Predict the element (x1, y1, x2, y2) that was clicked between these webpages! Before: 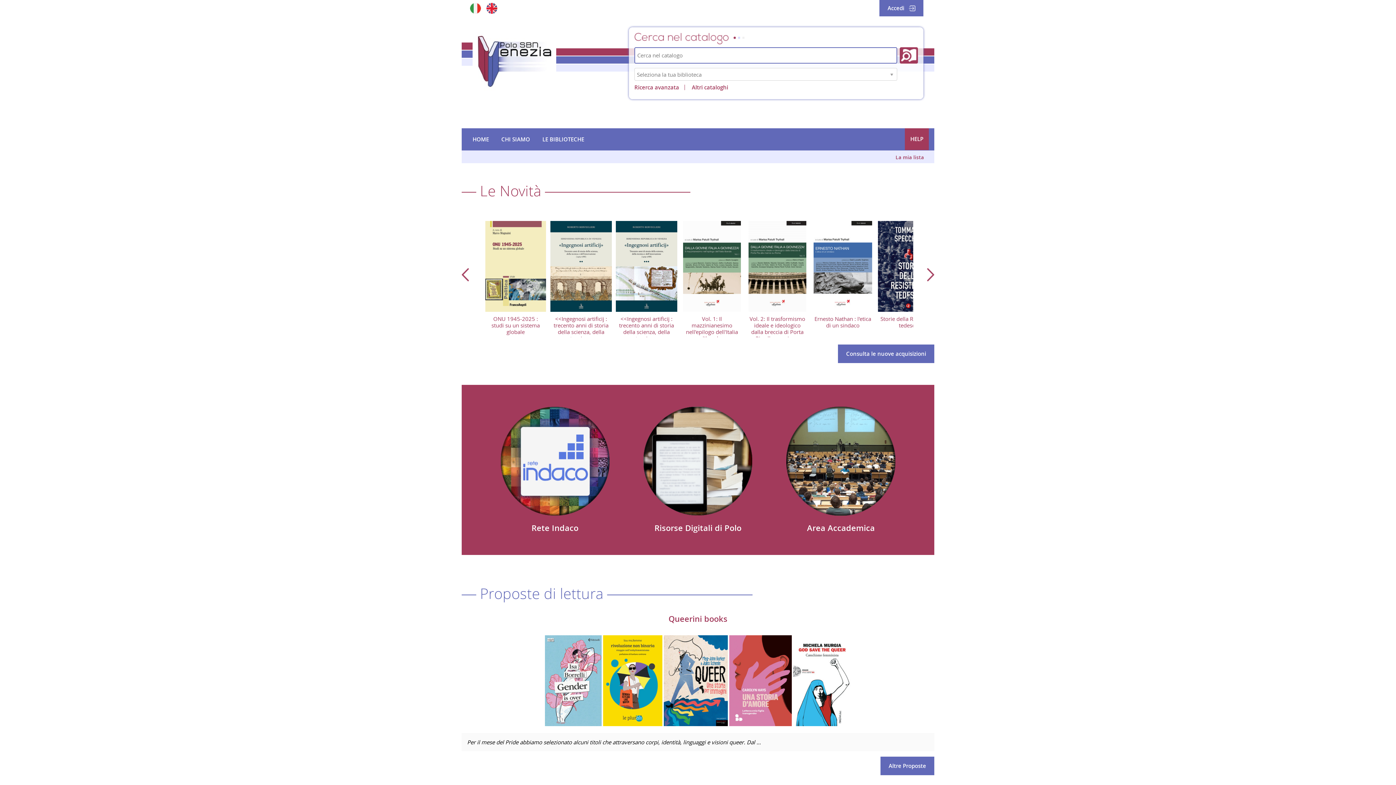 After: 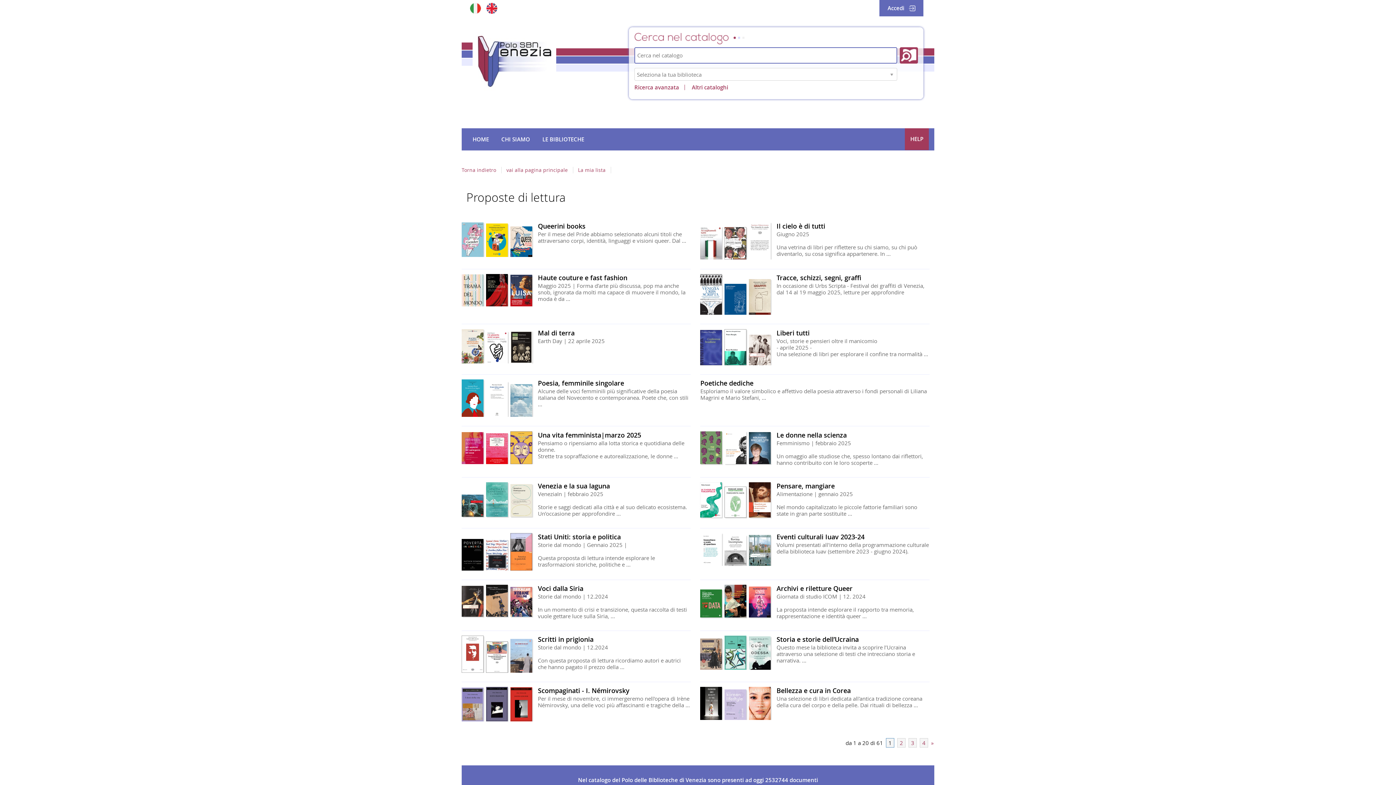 Action: bbox: (880, 757, 934, 775) label: Altre Proposte